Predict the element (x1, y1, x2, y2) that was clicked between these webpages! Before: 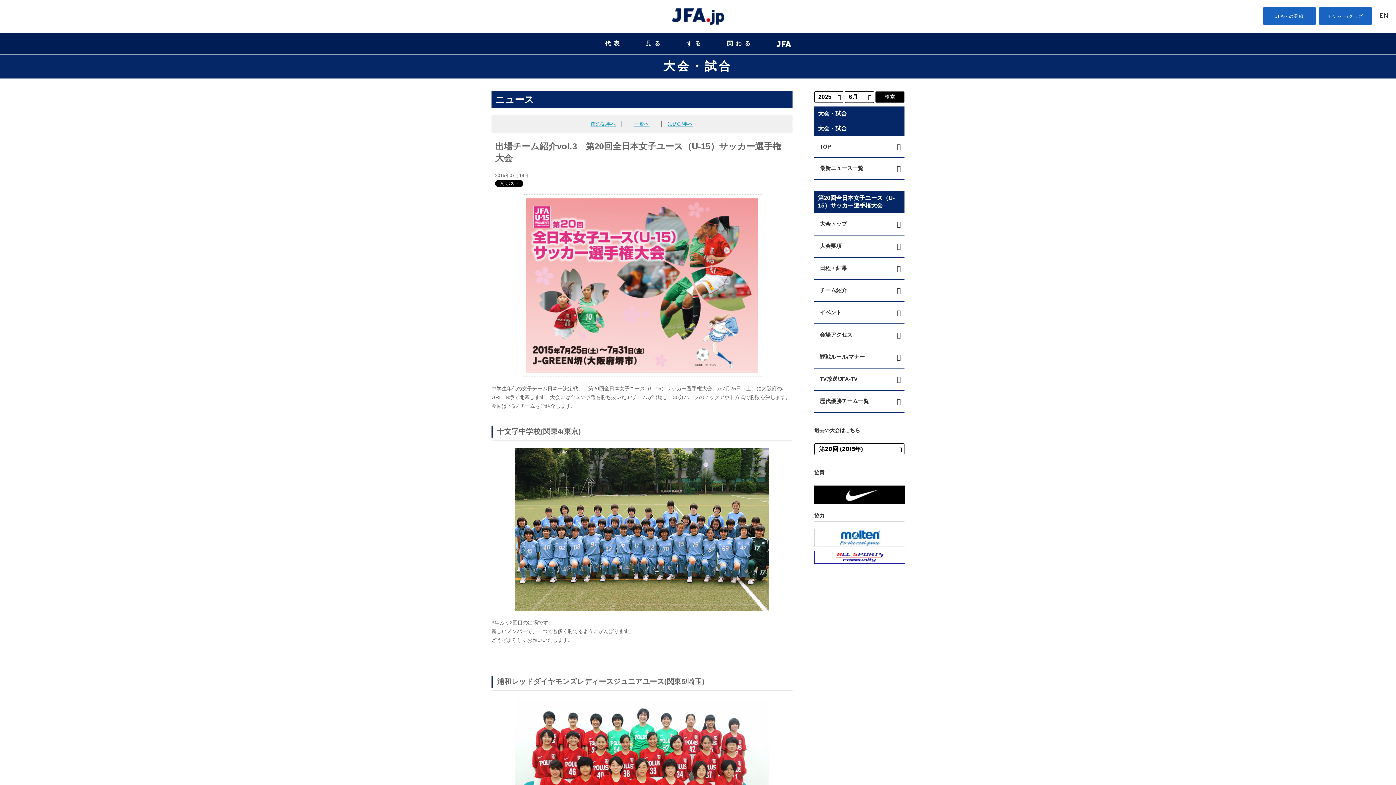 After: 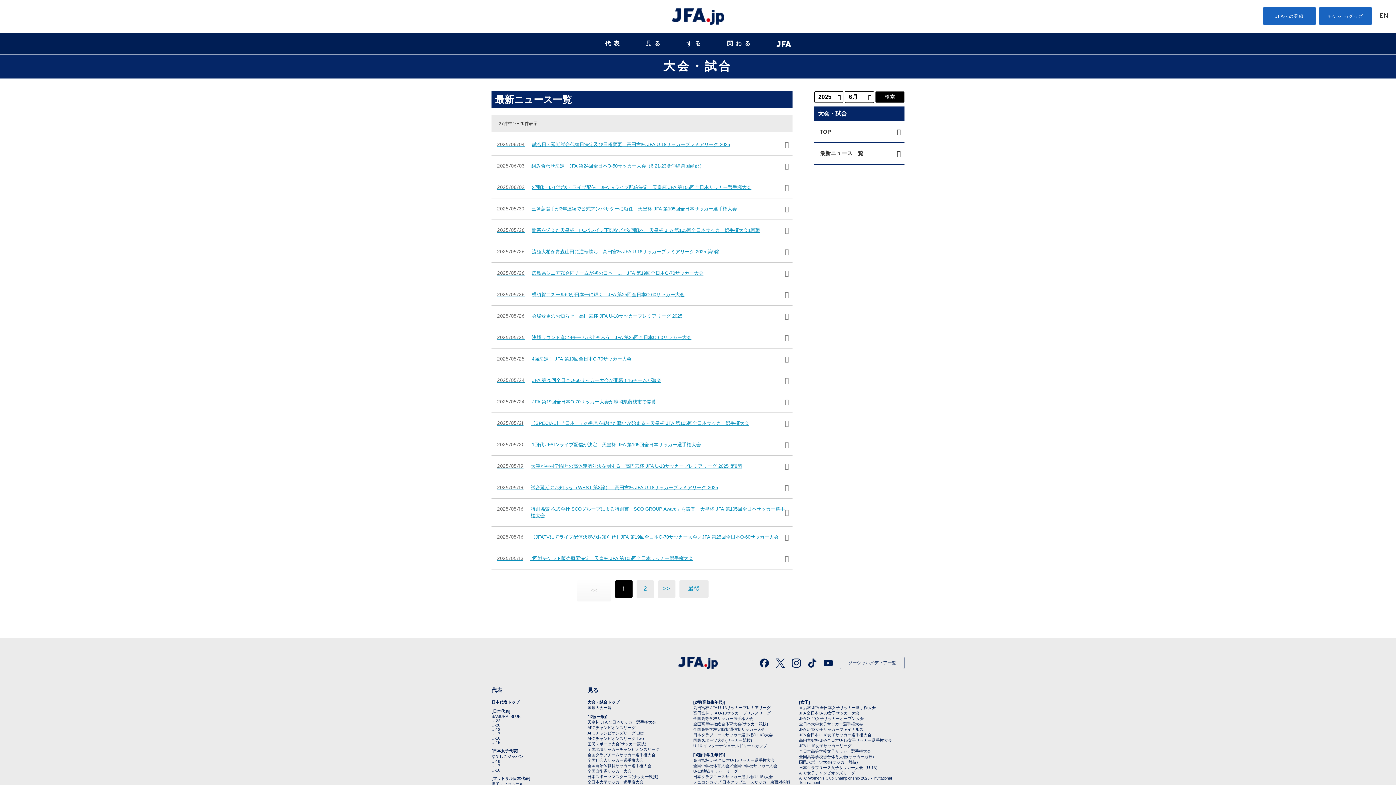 Action: label: 最新ニュース一覧 bbox: (814, 157, 904, 180)